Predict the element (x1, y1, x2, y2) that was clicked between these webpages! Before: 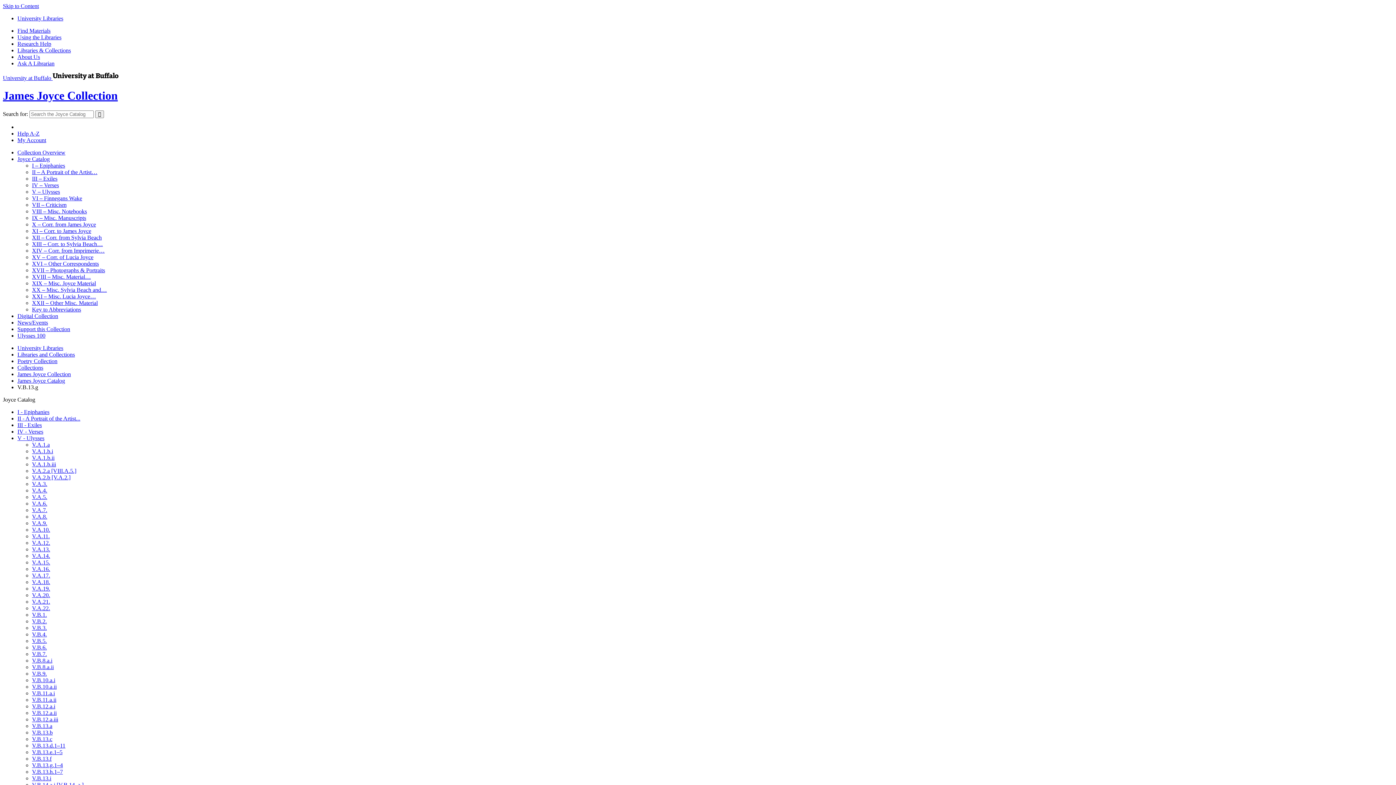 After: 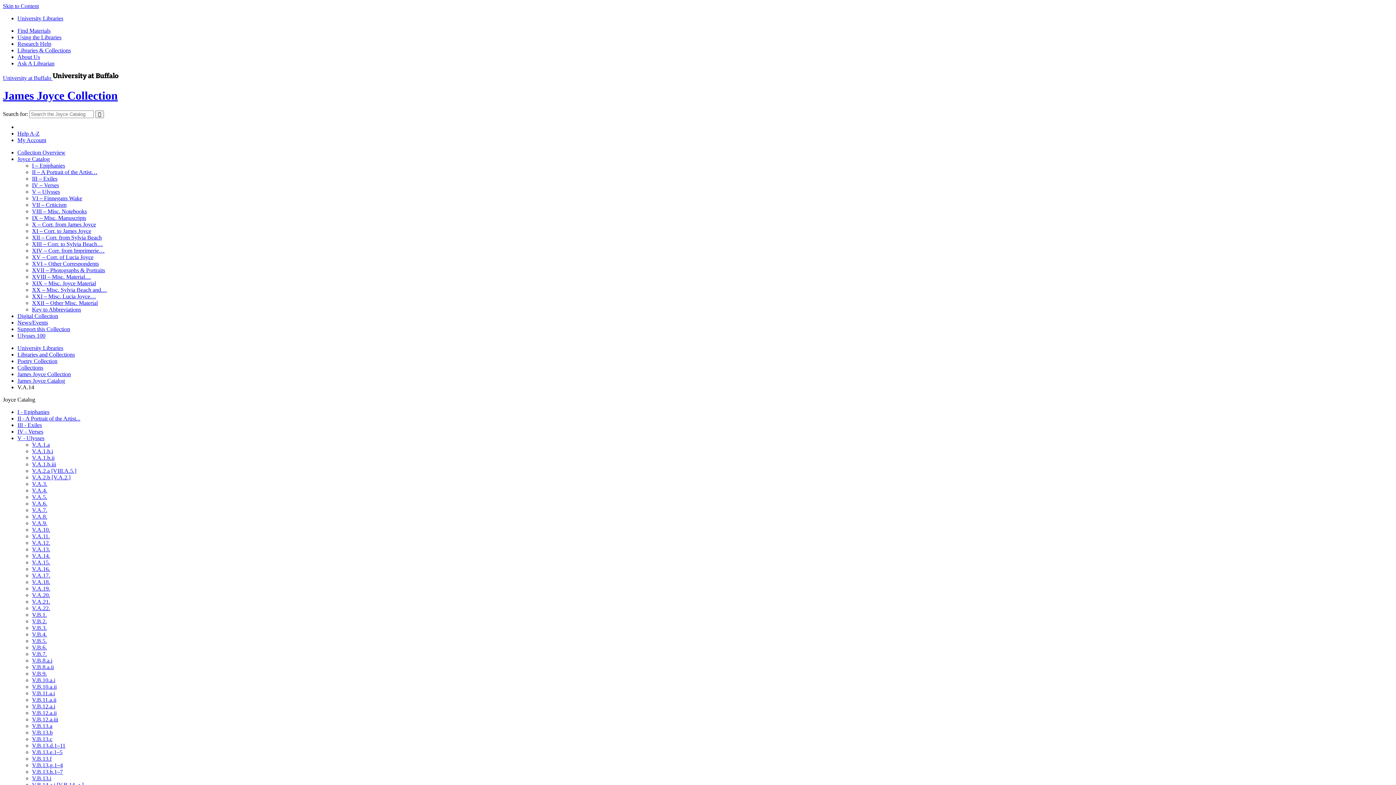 Action: label: V.A.14. bbox: (32, 553, 50, 559)